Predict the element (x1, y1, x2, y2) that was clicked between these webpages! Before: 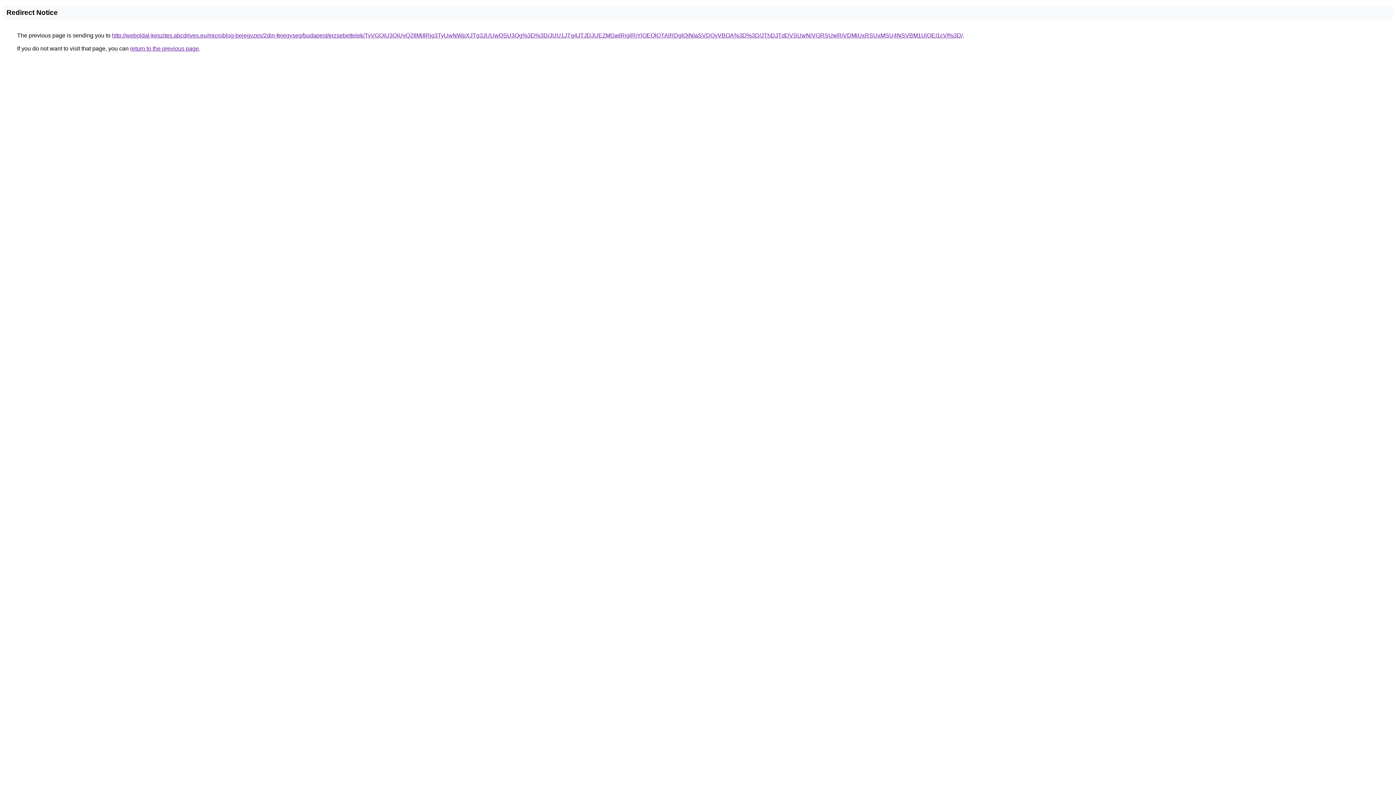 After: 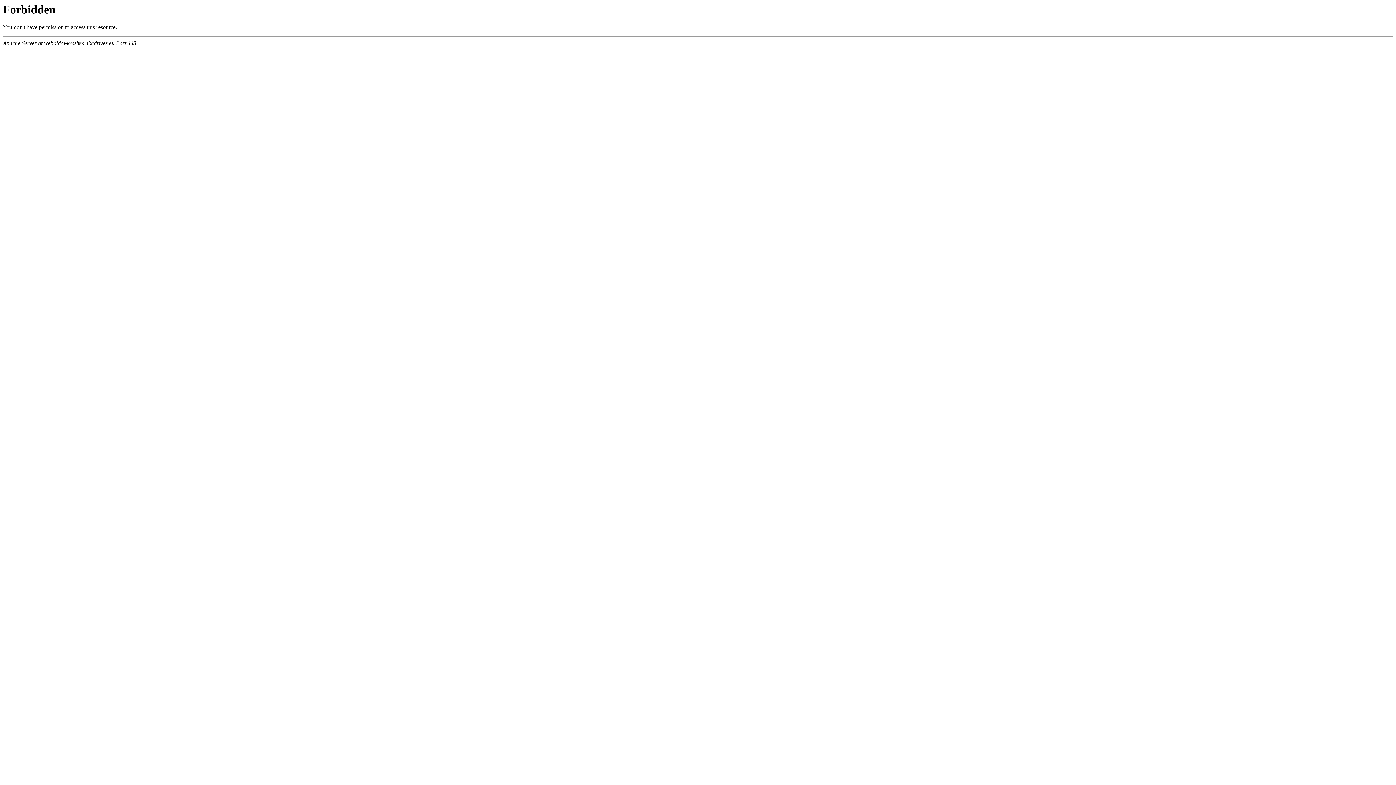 Action: label: http://weboldal-keszites.abcdrives.eu/microblog-bejegyzes/2din-fejegyseg/budapest/erzsebettelek/TyVGQiU3QiUyQ2IlMjIlRjg3TyUwNWpXJTg3JUUwQSU3Qg%3D%3D/JUU1JTg4JTJDJUE2MGwlRjglRjYlOEQlQTAlRDglQjNIaSVDQyVBOA%3D%3D/JThDJTdDVSUwNiVGRSUwRiVDMiUxRSUxMSU4NSVBM1UlOEI1cVI%3D/ bbox: (112, 32, 962, 38)